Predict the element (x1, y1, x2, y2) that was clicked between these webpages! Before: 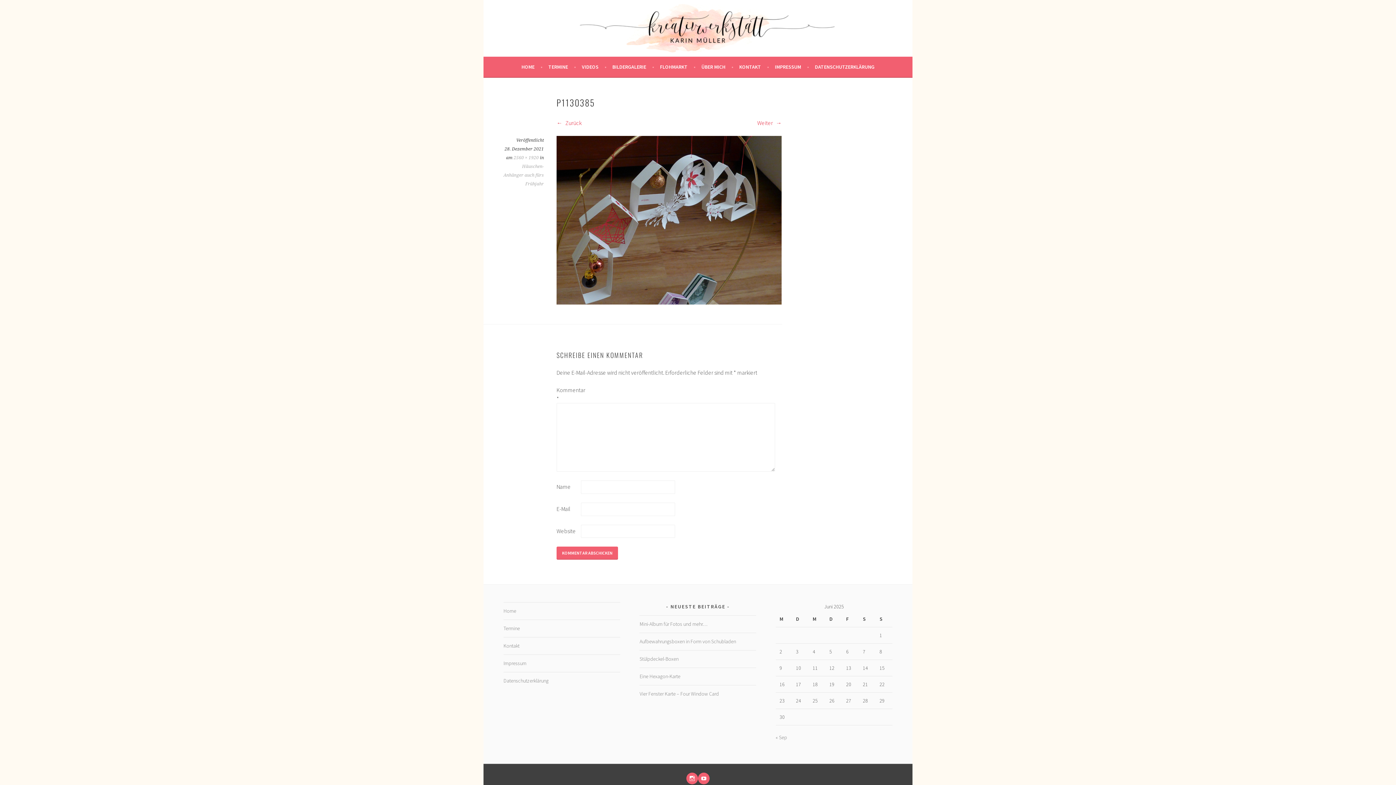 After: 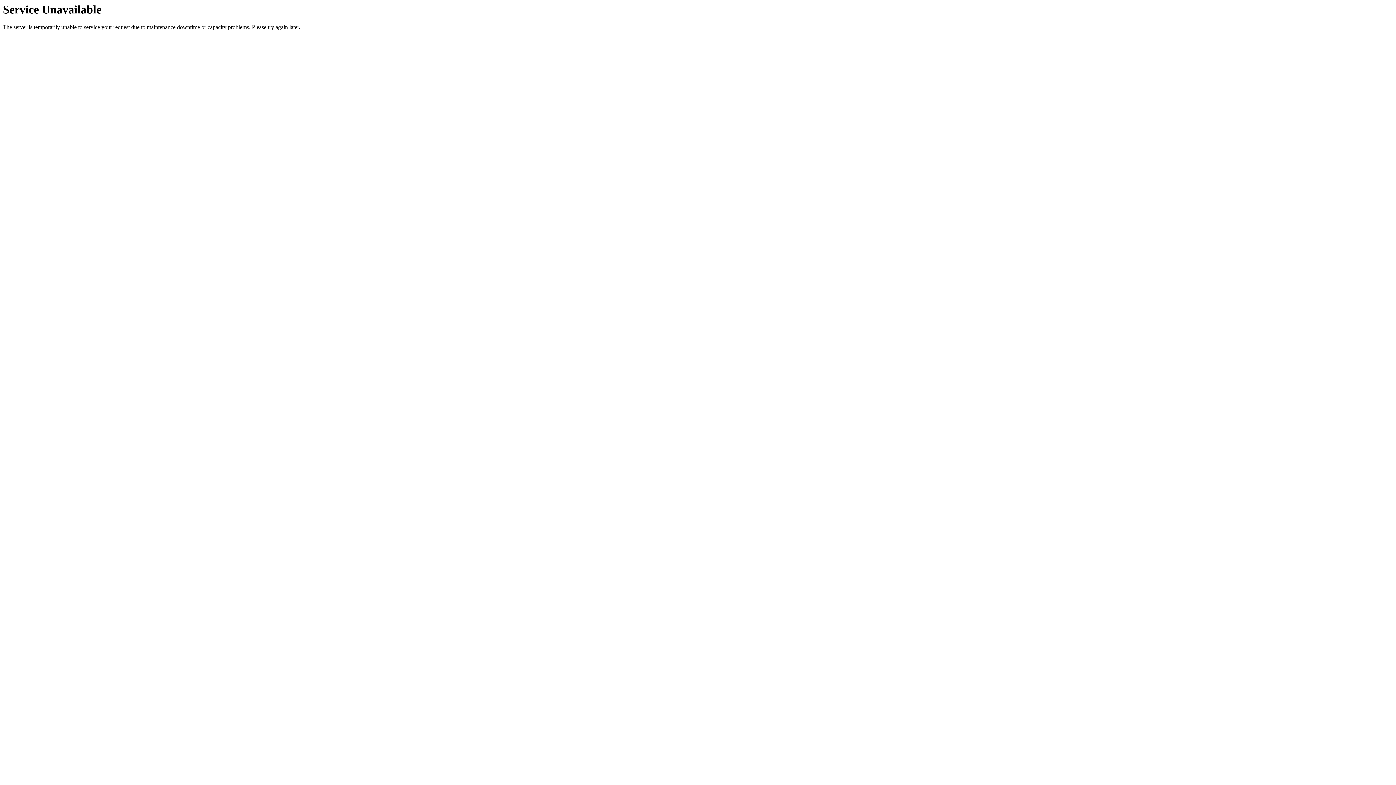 Action: label: Datenschutzerklärung bbox: (503, 677, 548, 684)